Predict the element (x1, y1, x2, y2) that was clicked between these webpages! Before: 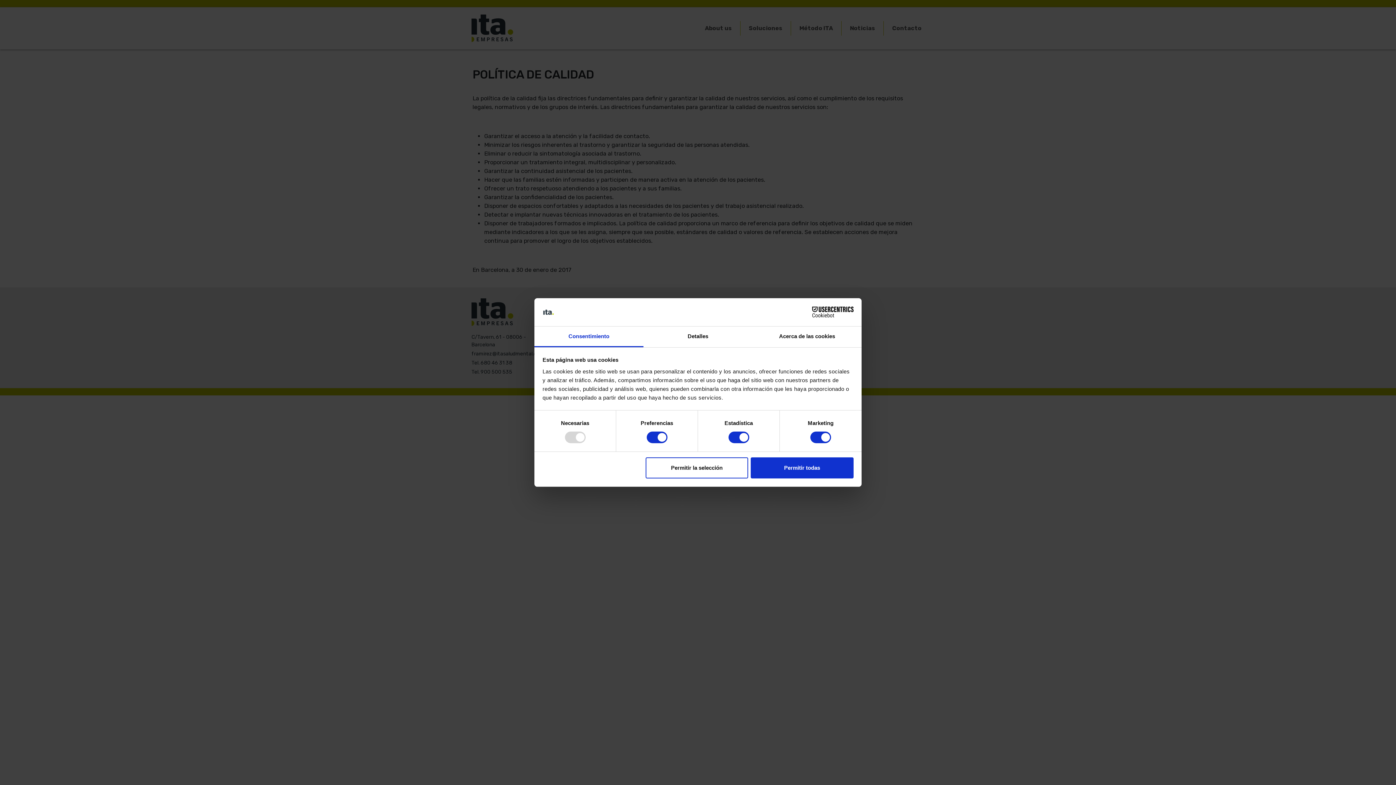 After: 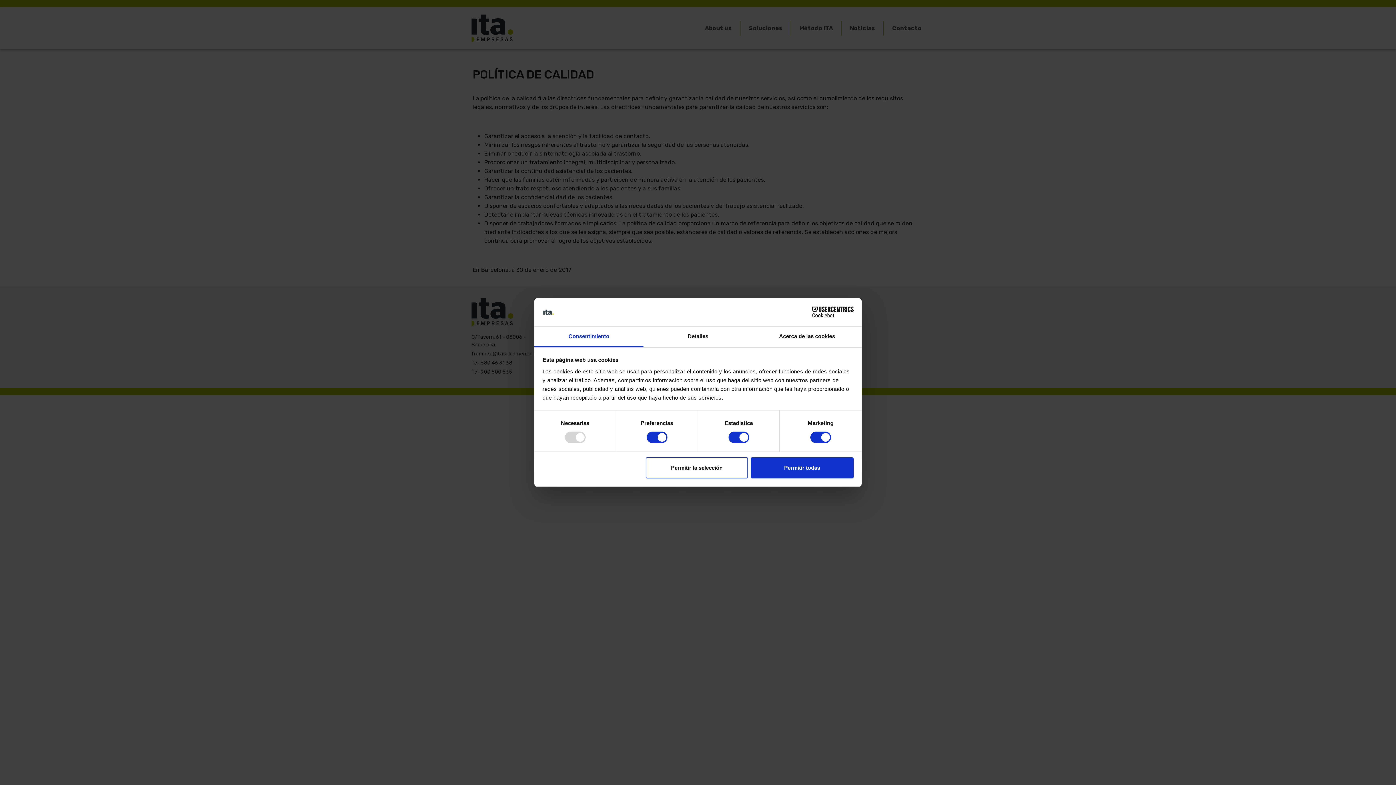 Action: bbox: (534, 326, 643, 347) label: Consentimiento